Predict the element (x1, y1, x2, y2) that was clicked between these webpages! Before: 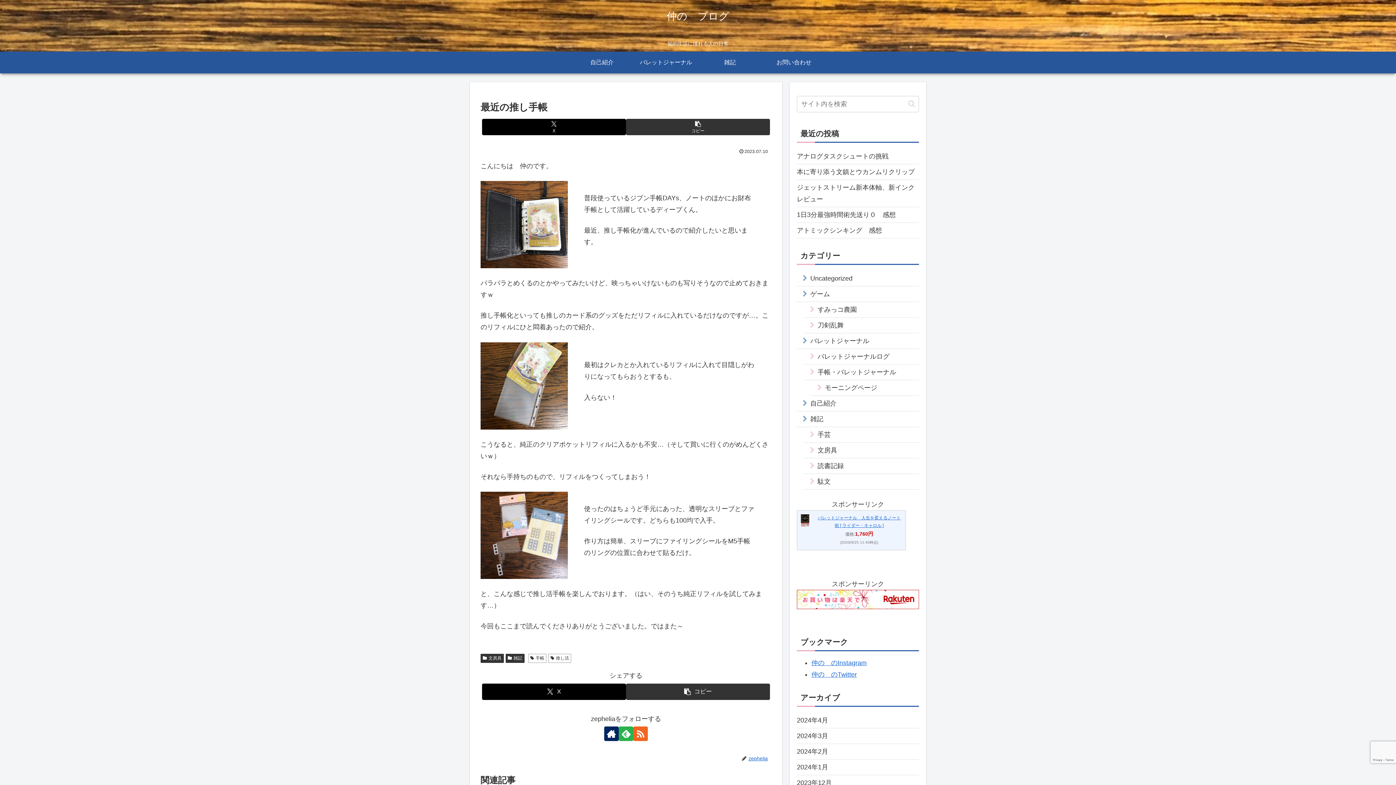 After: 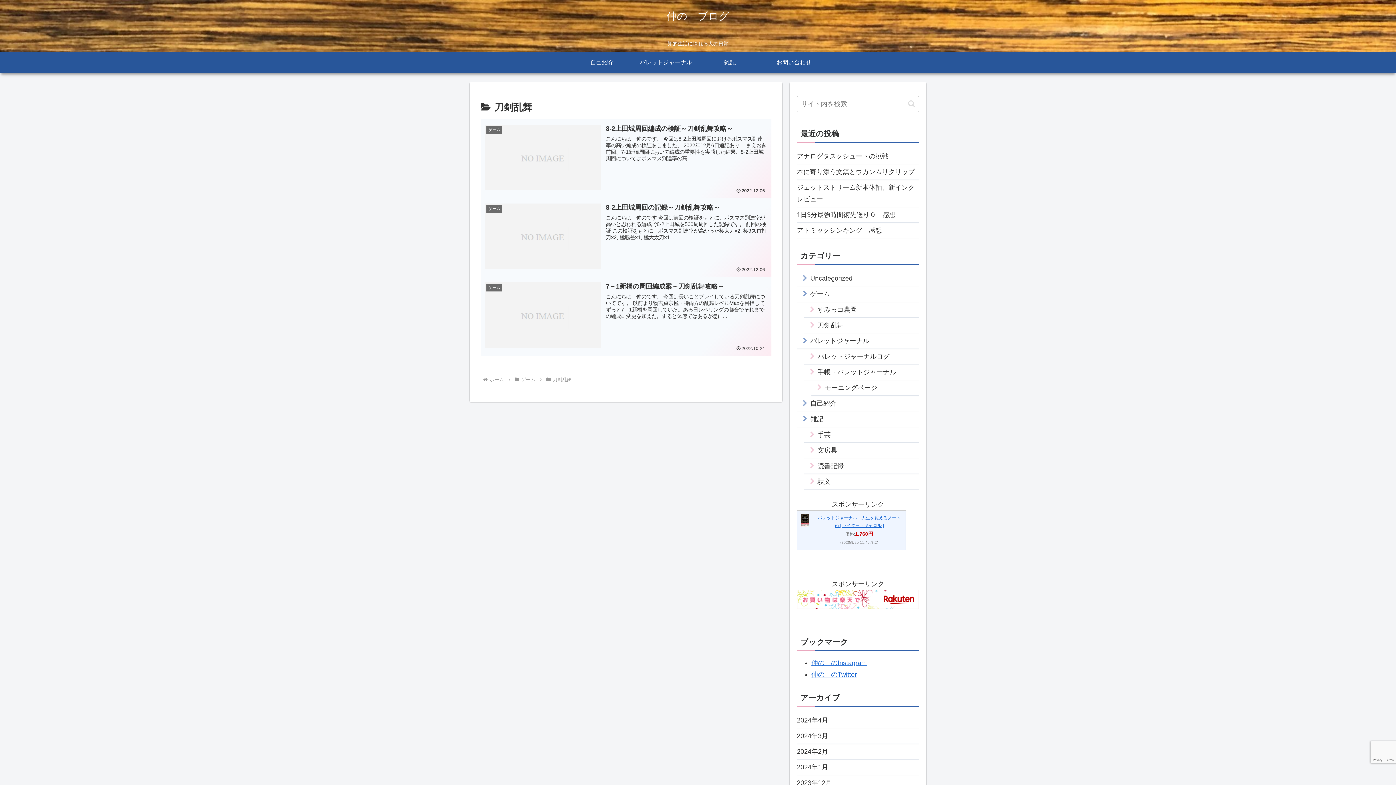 Action: label: 刀剣乱舞 bbox: (804, 317, 919, 333)